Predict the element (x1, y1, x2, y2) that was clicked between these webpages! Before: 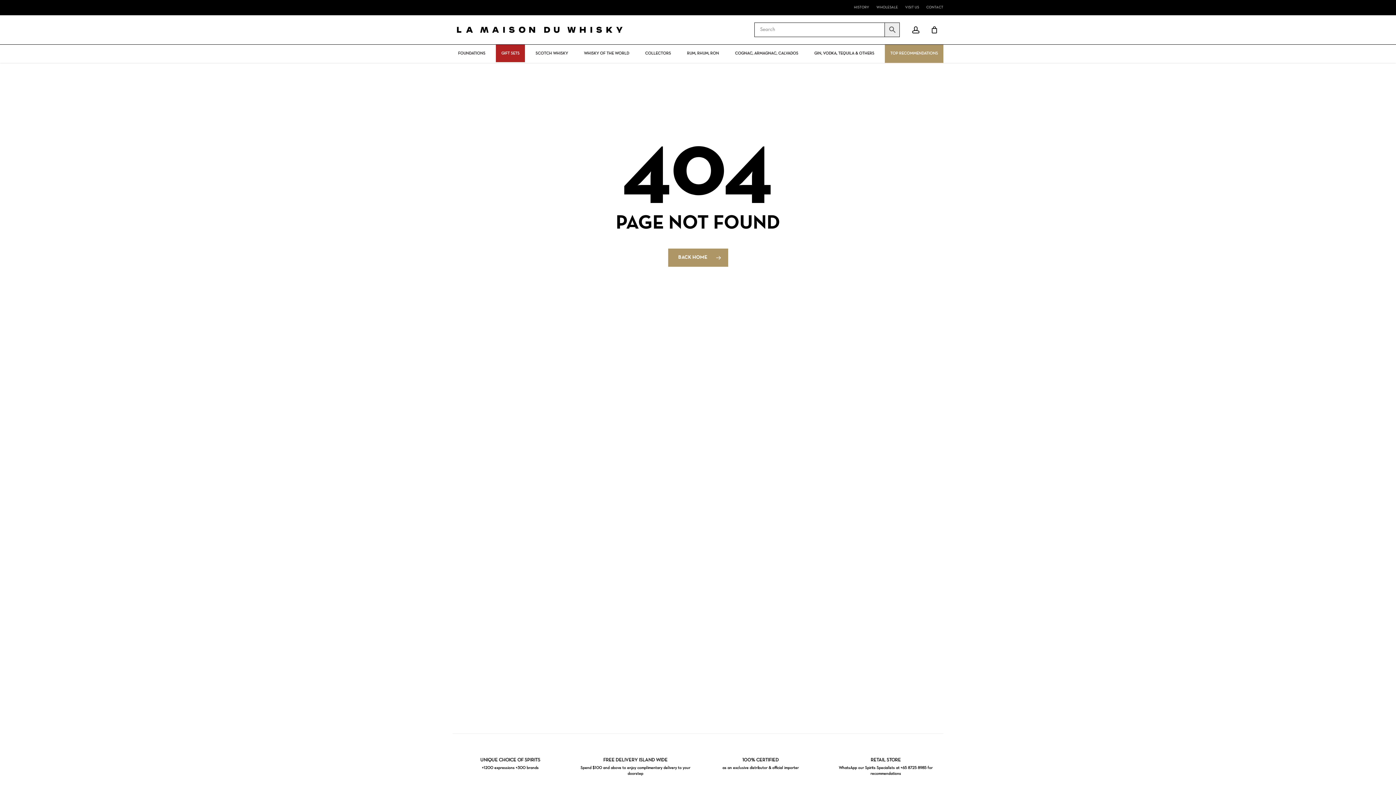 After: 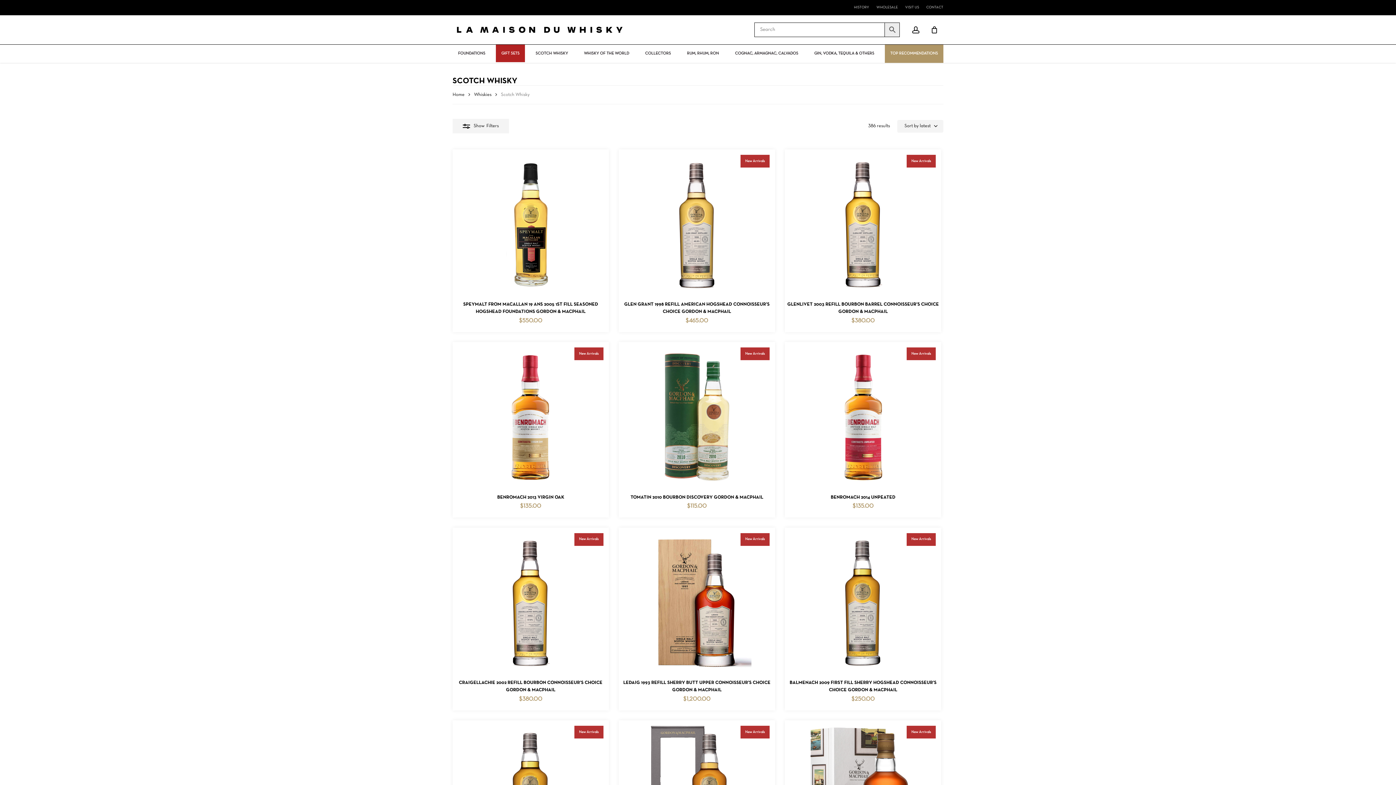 Action: bbox: (535, 51, 568, 55) label: SCOTCH WHISKY